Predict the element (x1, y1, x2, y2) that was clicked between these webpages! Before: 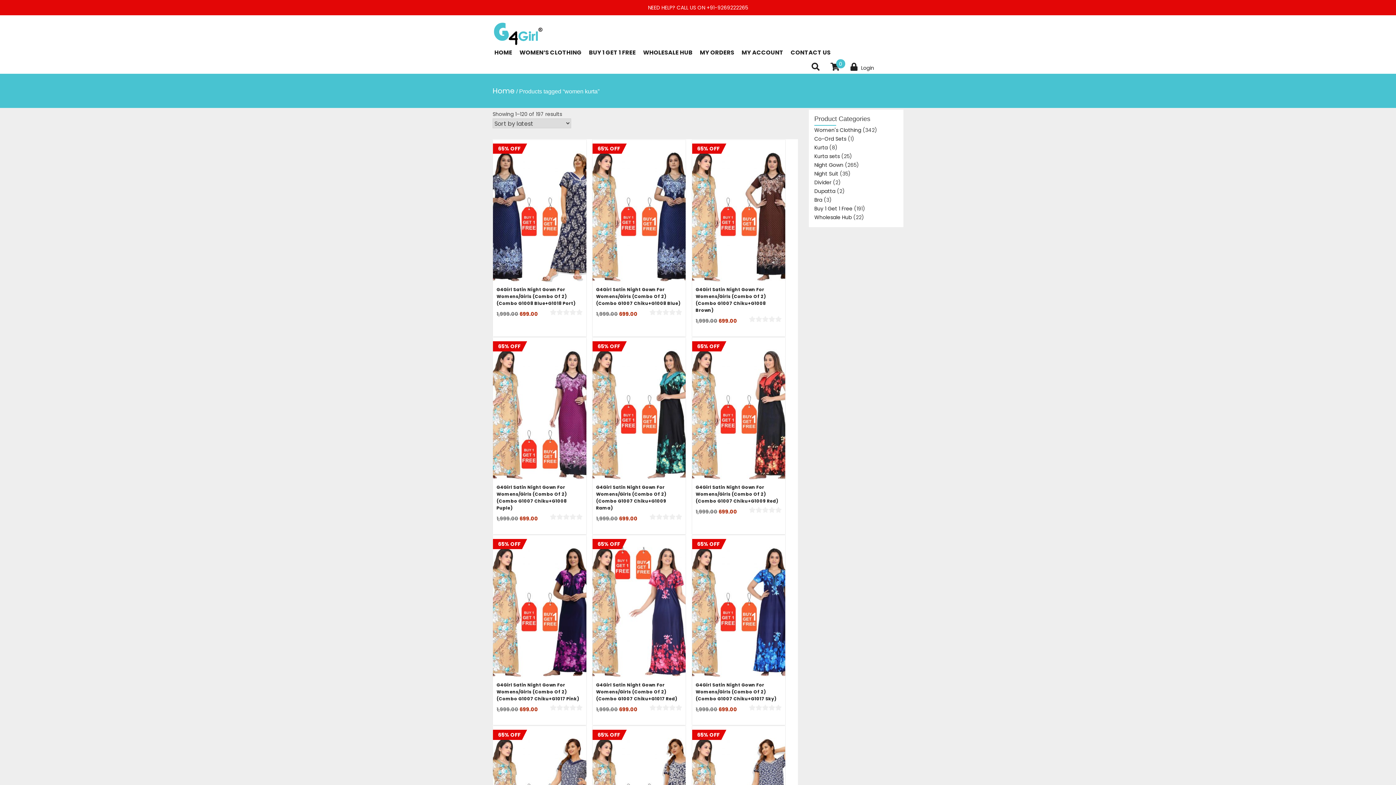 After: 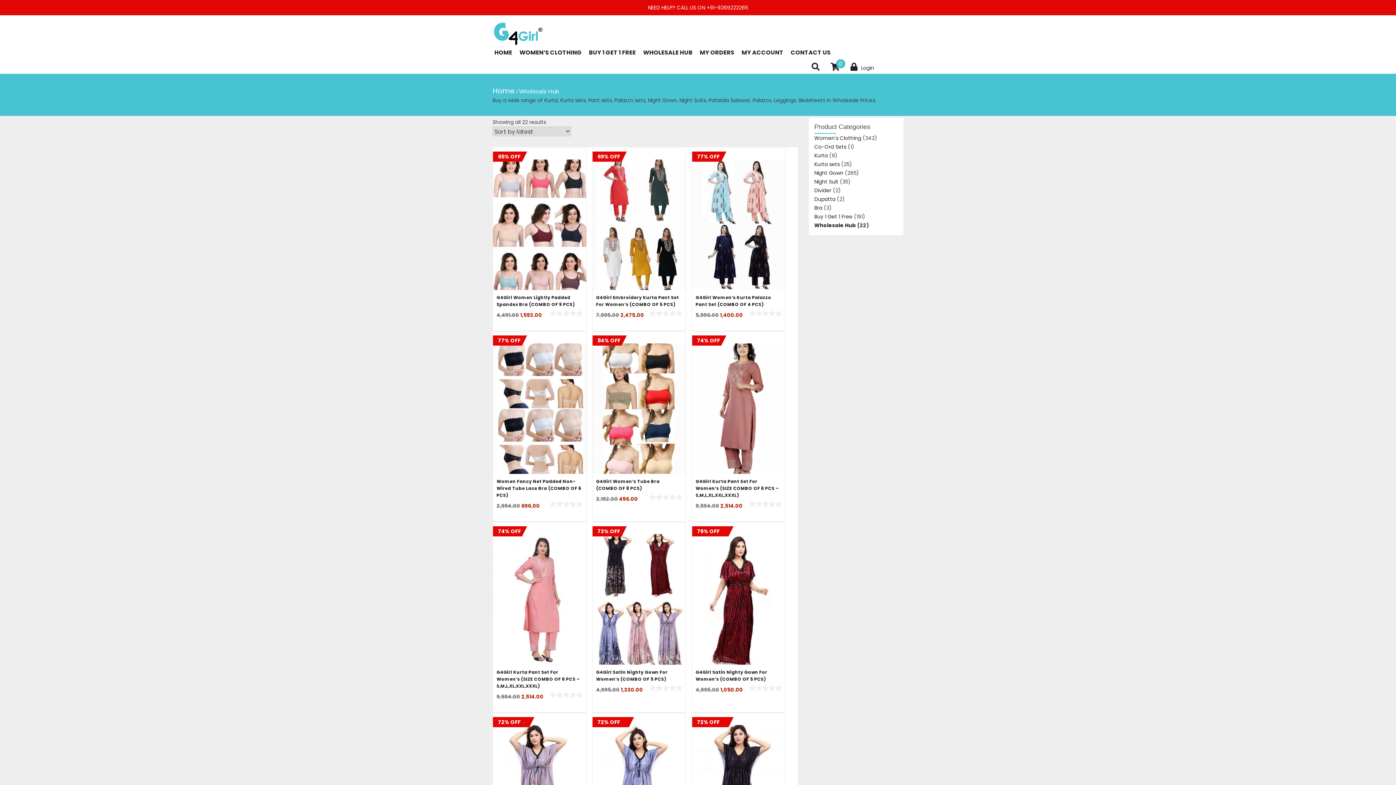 Action: label: Wholesale Hub bbox: (814, 213, 852, 221)